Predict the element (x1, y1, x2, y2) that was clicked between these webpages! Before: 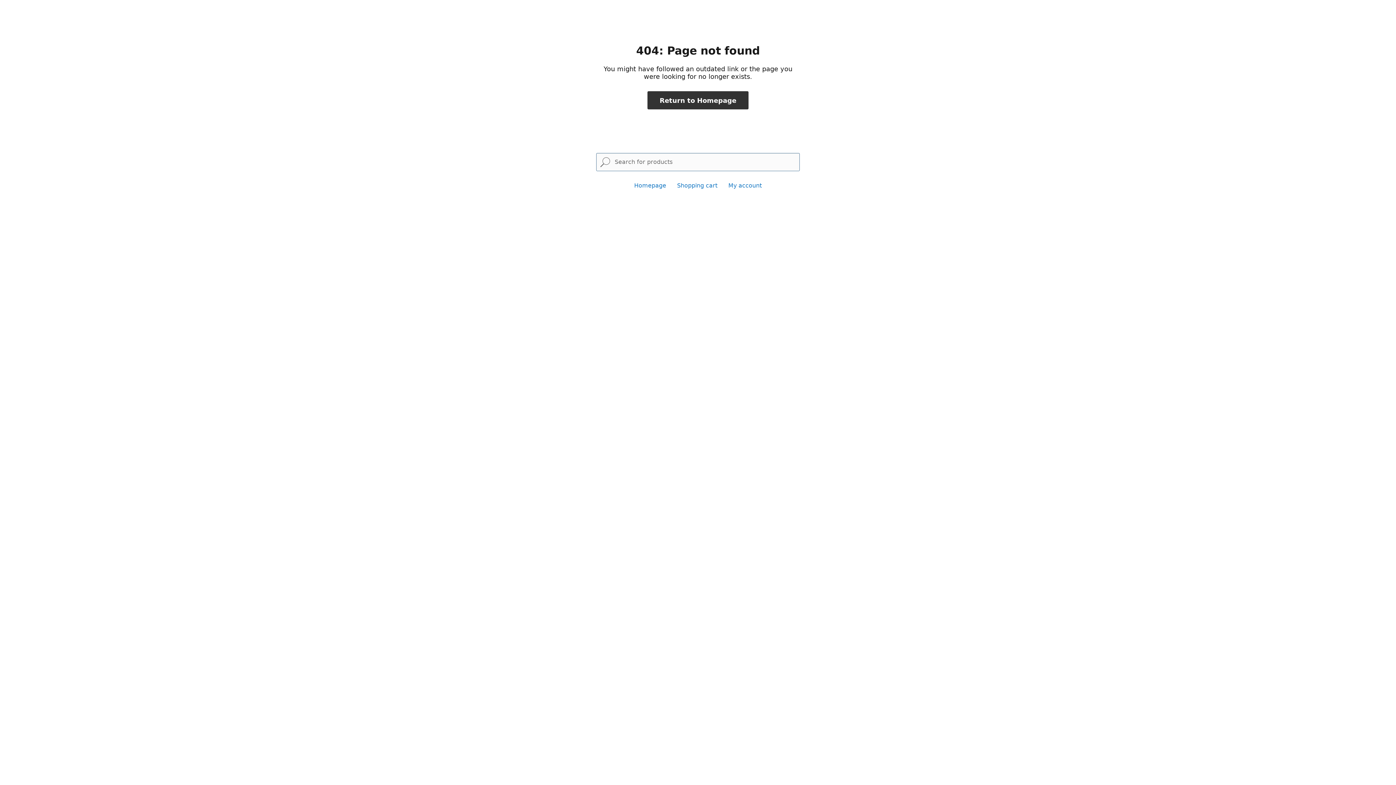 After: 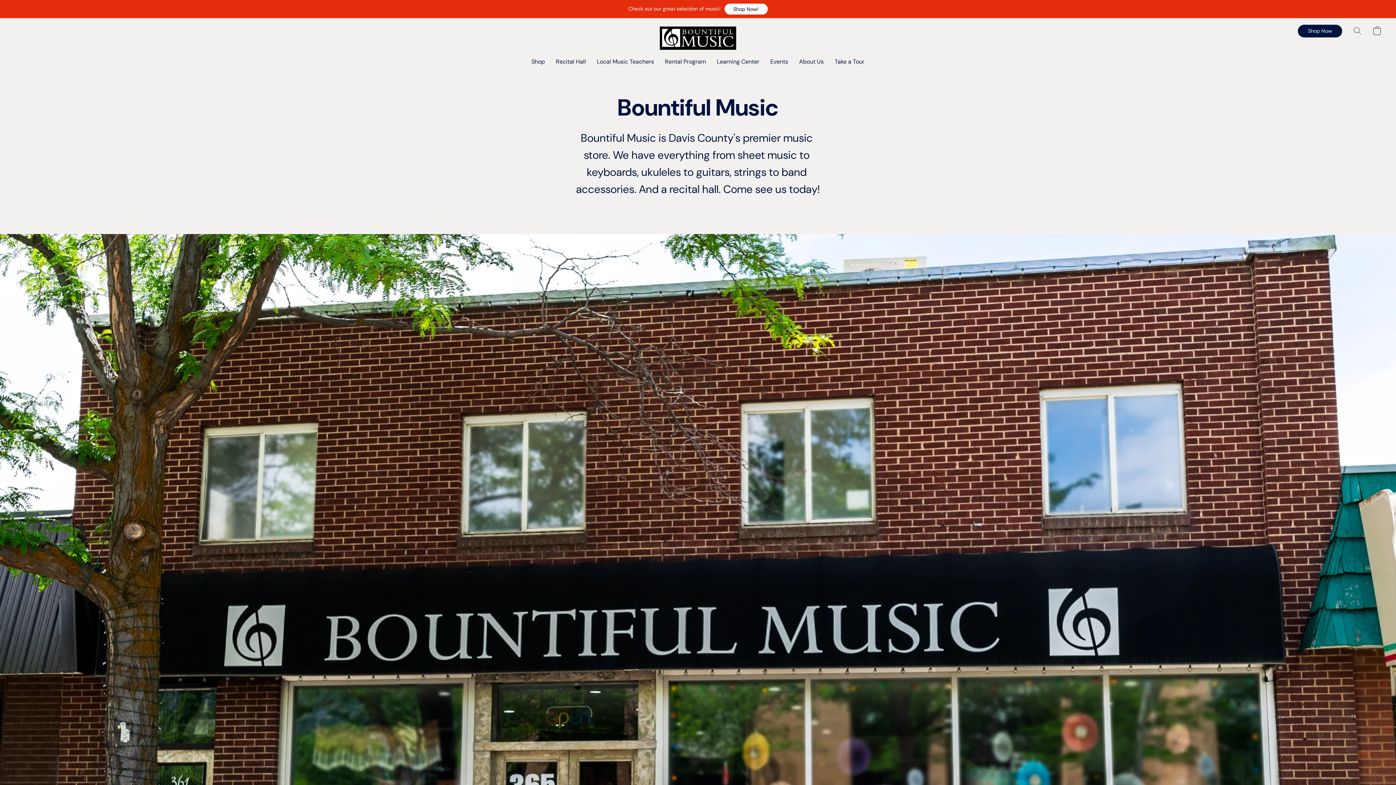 Action: label: Return to Homepage bbox: (647, 91, 748, 109)